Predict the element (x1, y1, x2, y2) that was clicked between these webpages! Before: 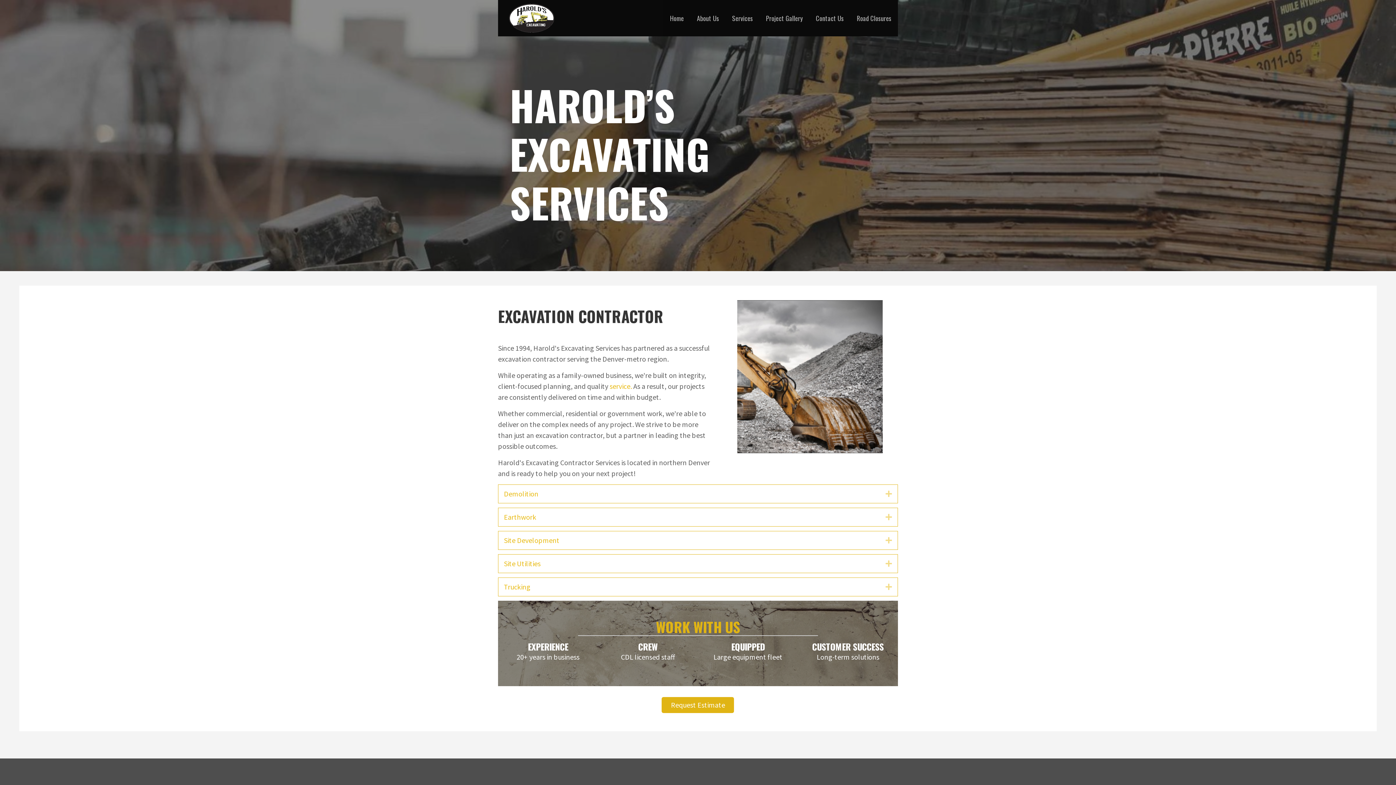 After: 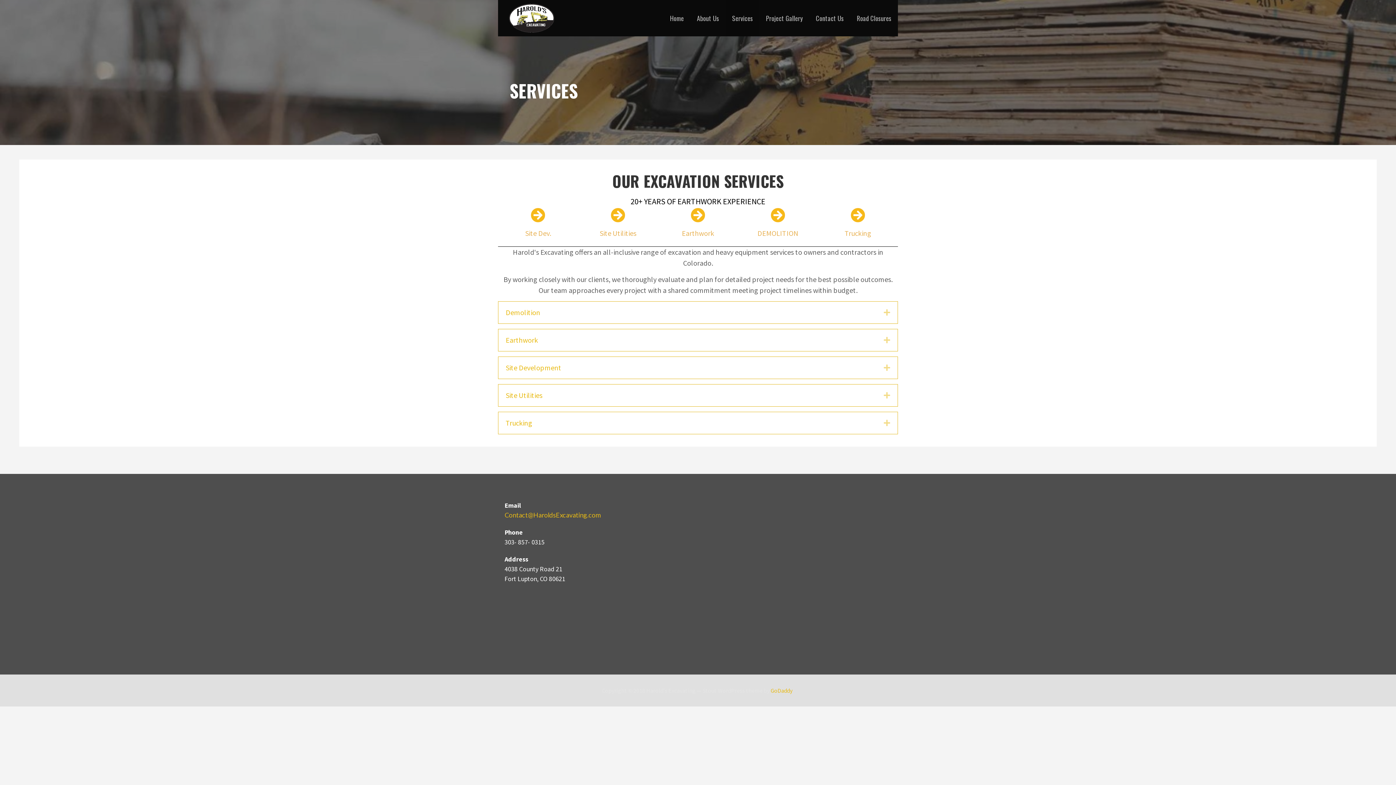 Action: label: service. bbox: (609, 381, 631, 390)